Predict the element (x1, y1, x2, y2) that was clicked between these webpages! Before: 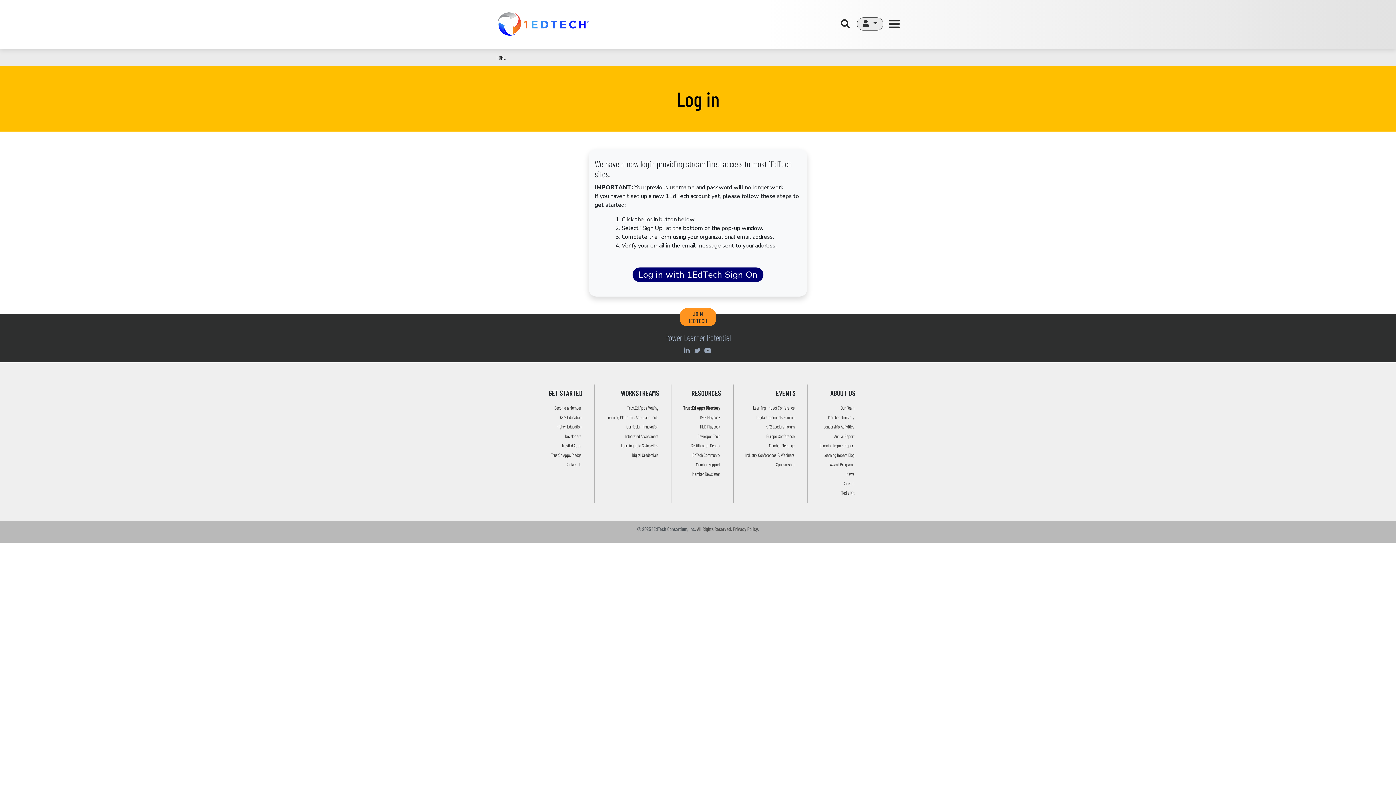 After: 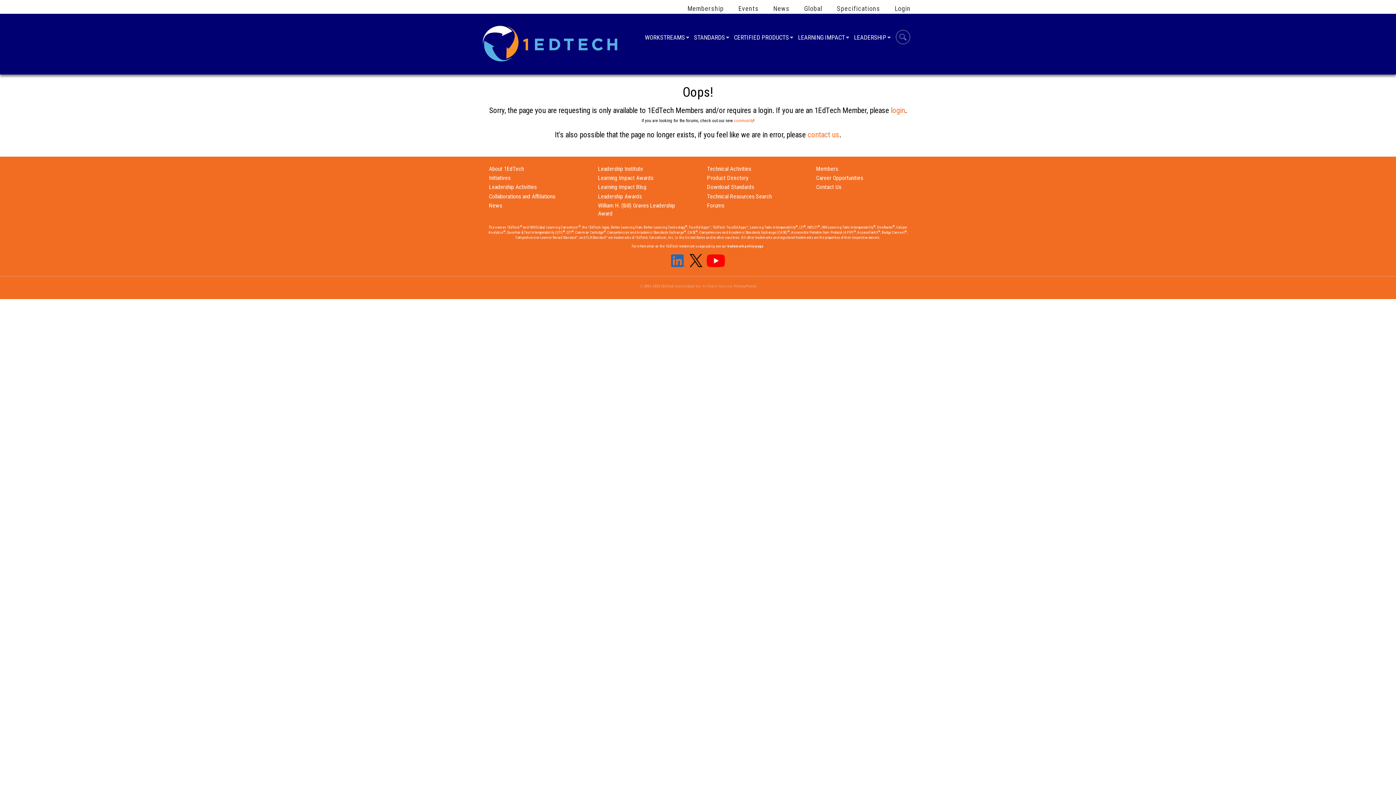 Action: bbox: (697, 433, 720, 439) label: Developer Tools